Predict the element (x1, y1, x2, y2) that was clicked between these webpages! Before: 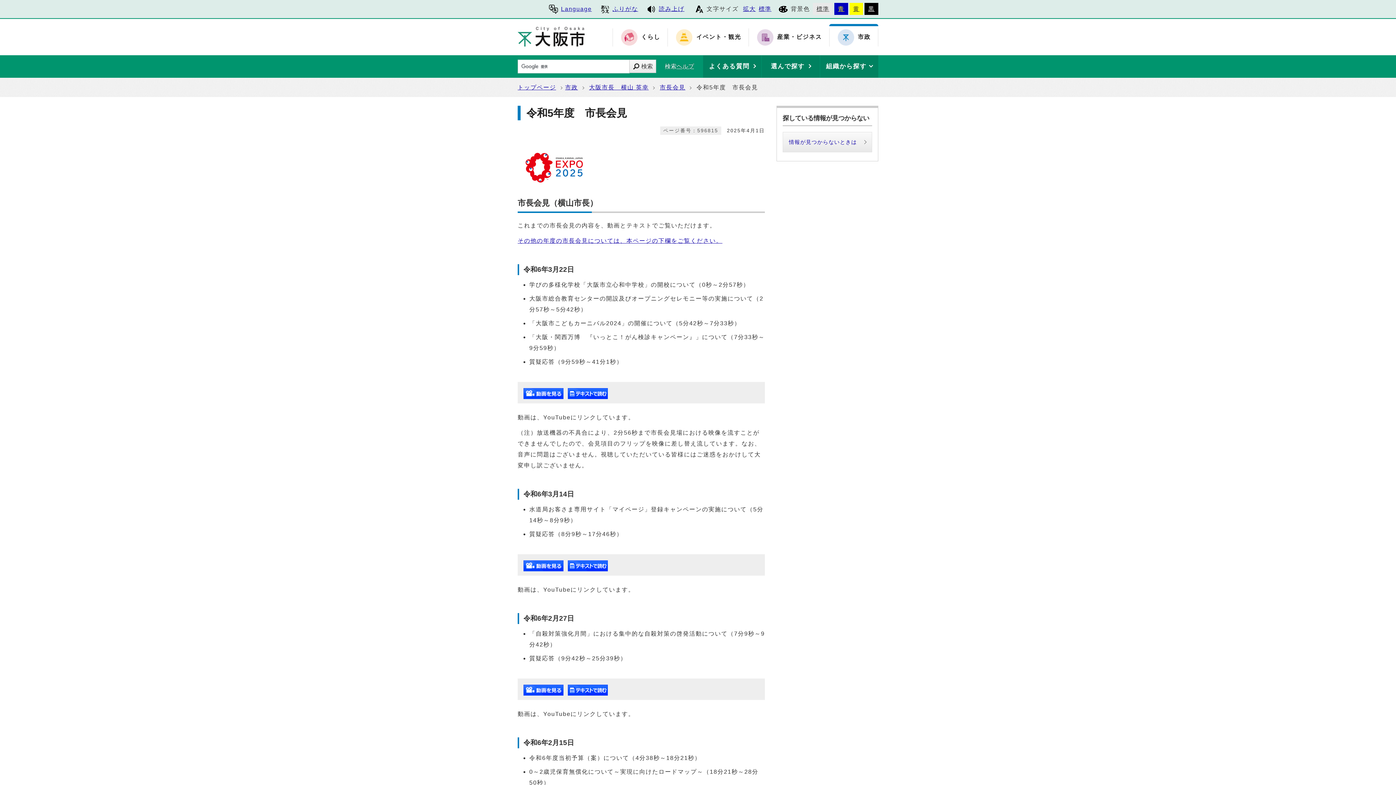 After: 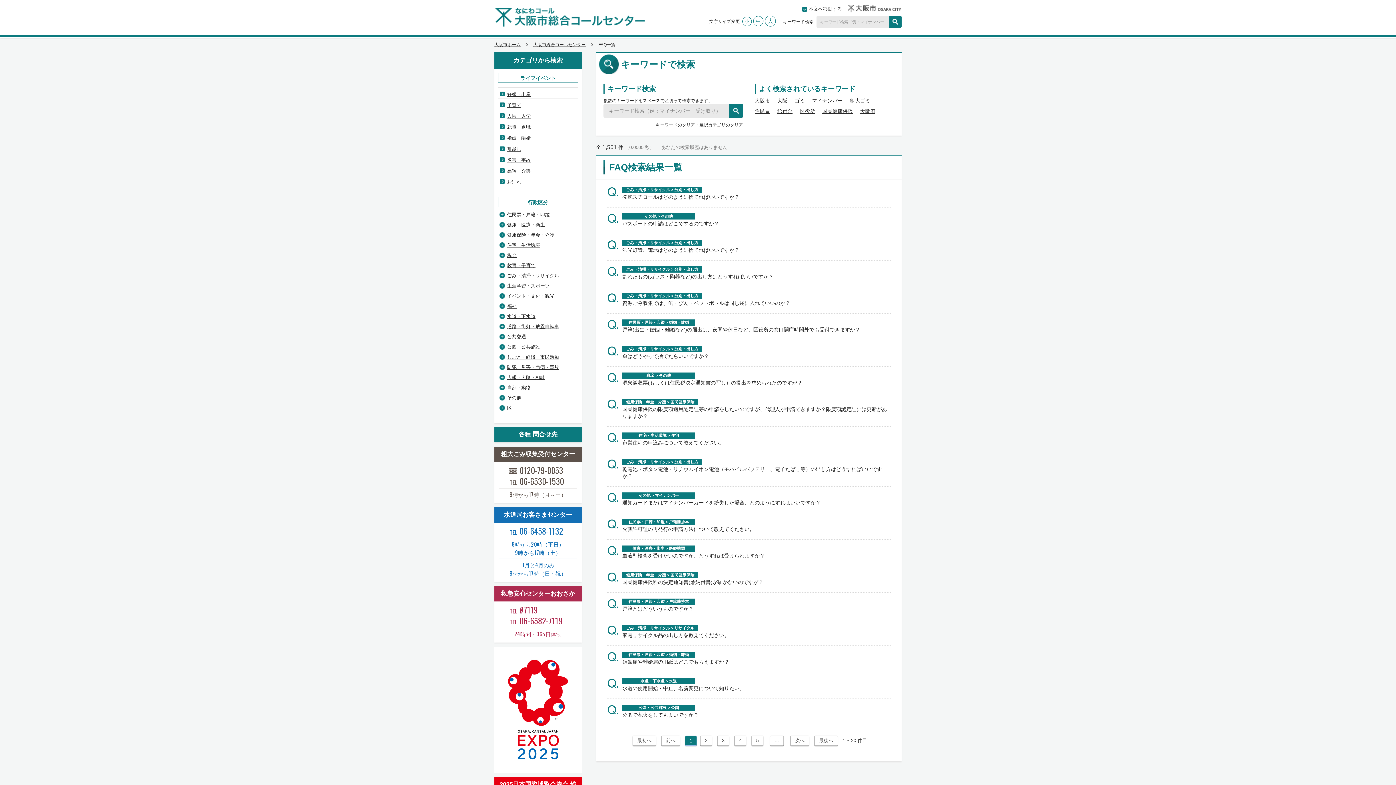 Action: label: よくある質問 bbox: (703, 55, 761, 77)